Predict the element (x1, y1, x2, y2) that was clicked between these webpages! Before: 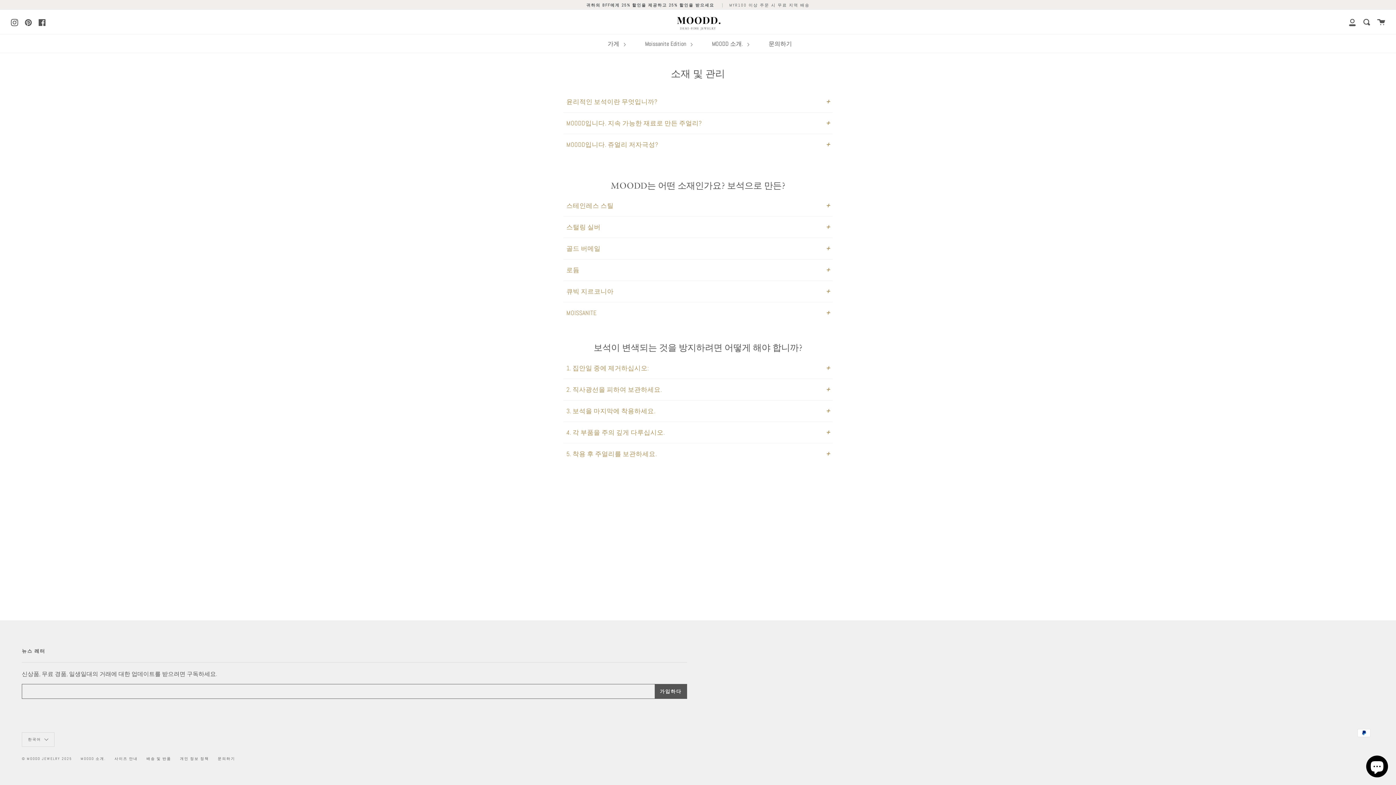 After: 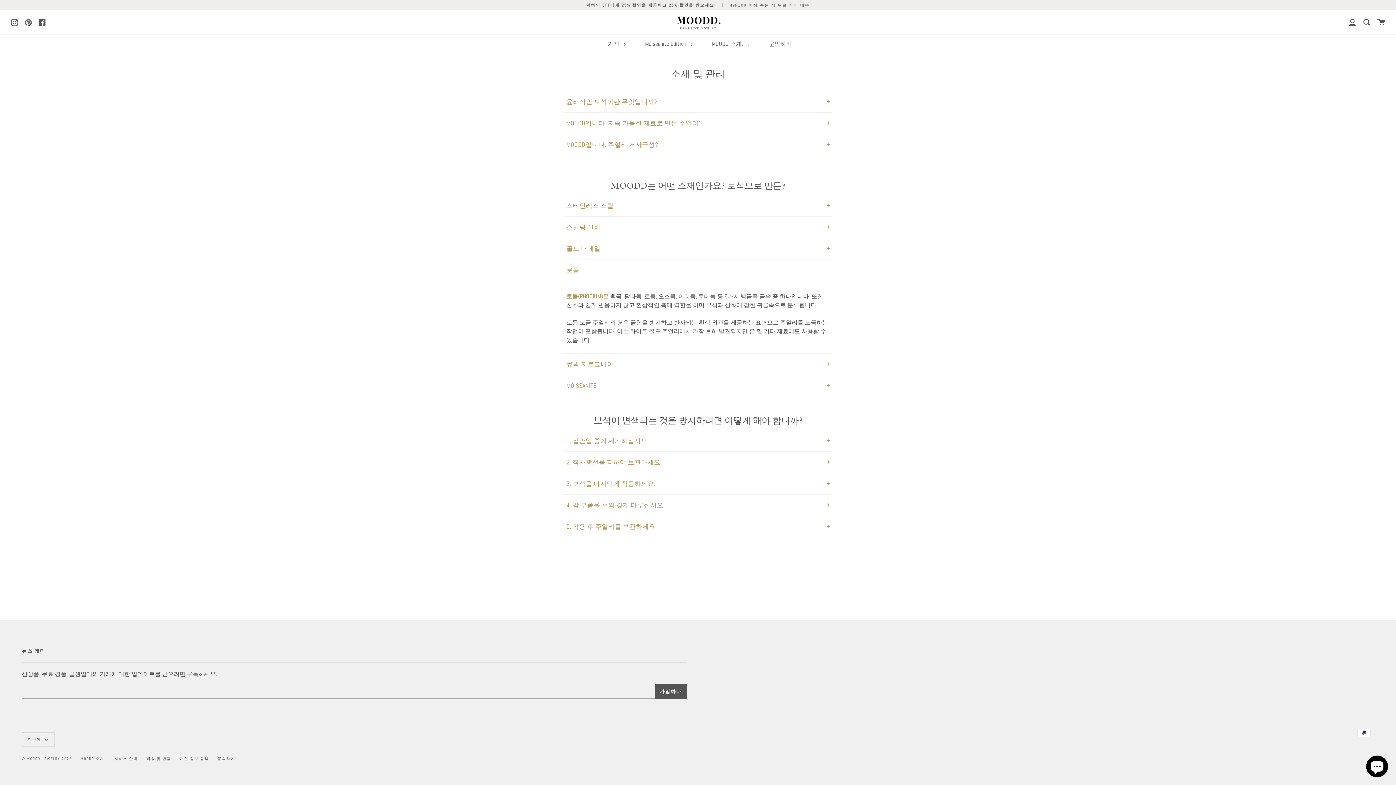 Action: label: 로듐 bbox: (566, 265, 829, 275)